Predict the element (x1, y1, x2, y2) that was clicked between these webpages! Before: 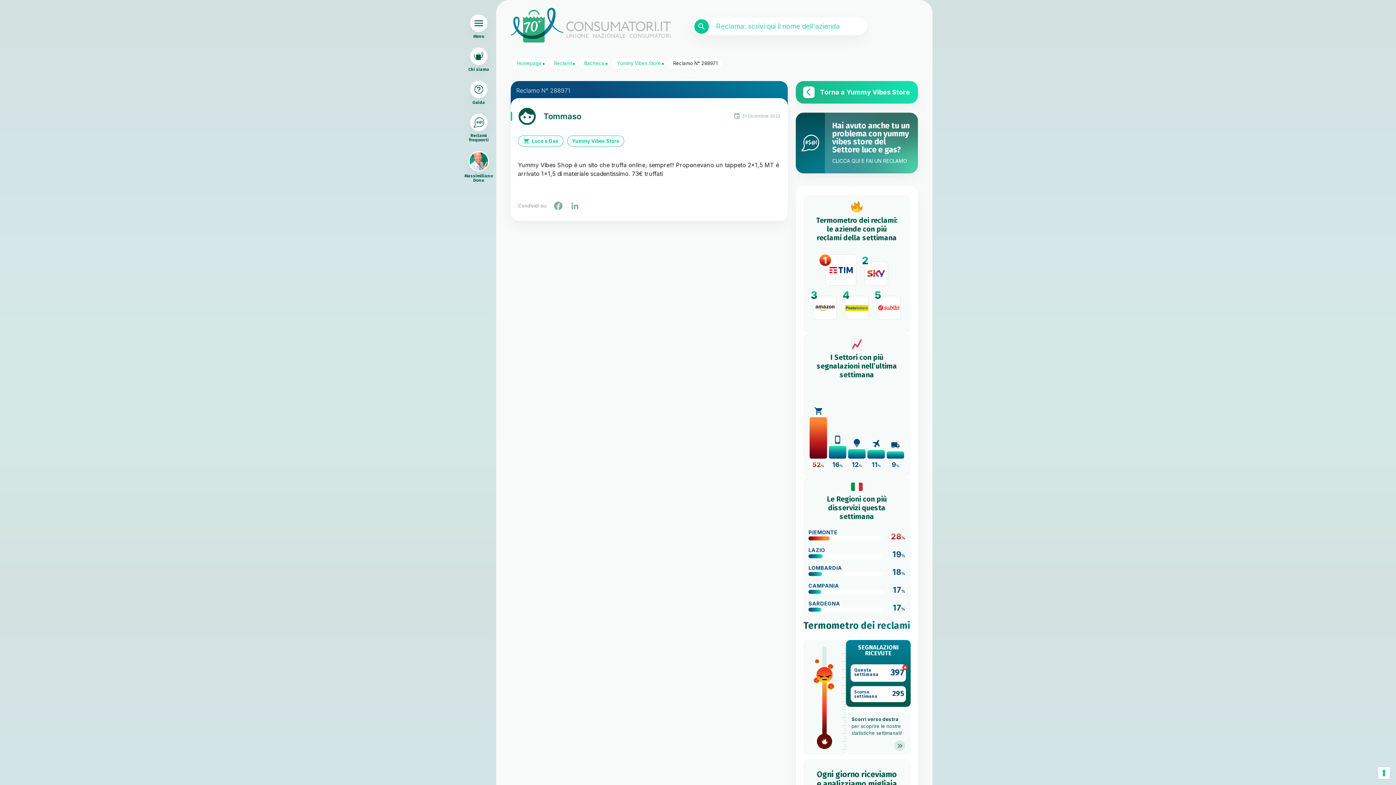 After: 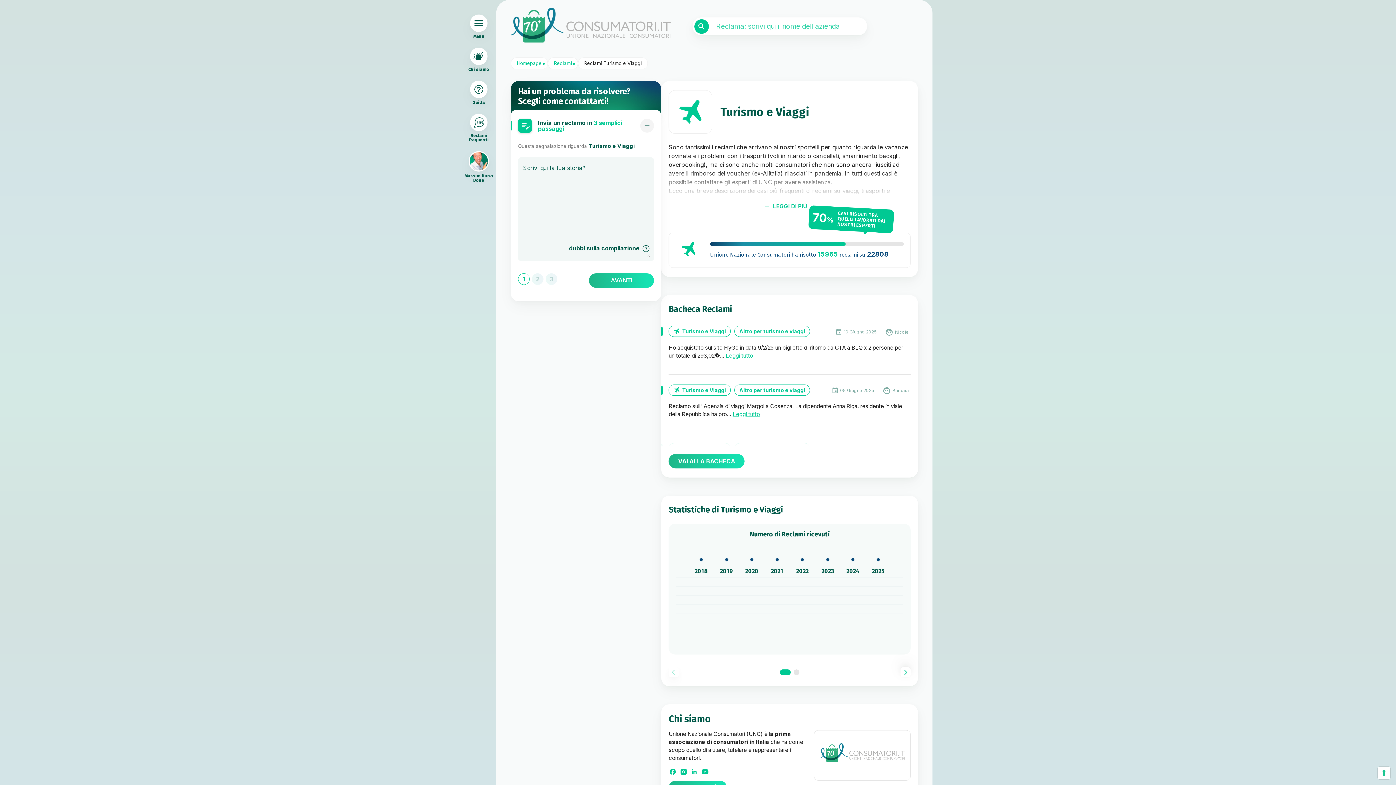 Action: label: TURISMO E VIAGGI
11 bbox: (866, 388, 886, 468)